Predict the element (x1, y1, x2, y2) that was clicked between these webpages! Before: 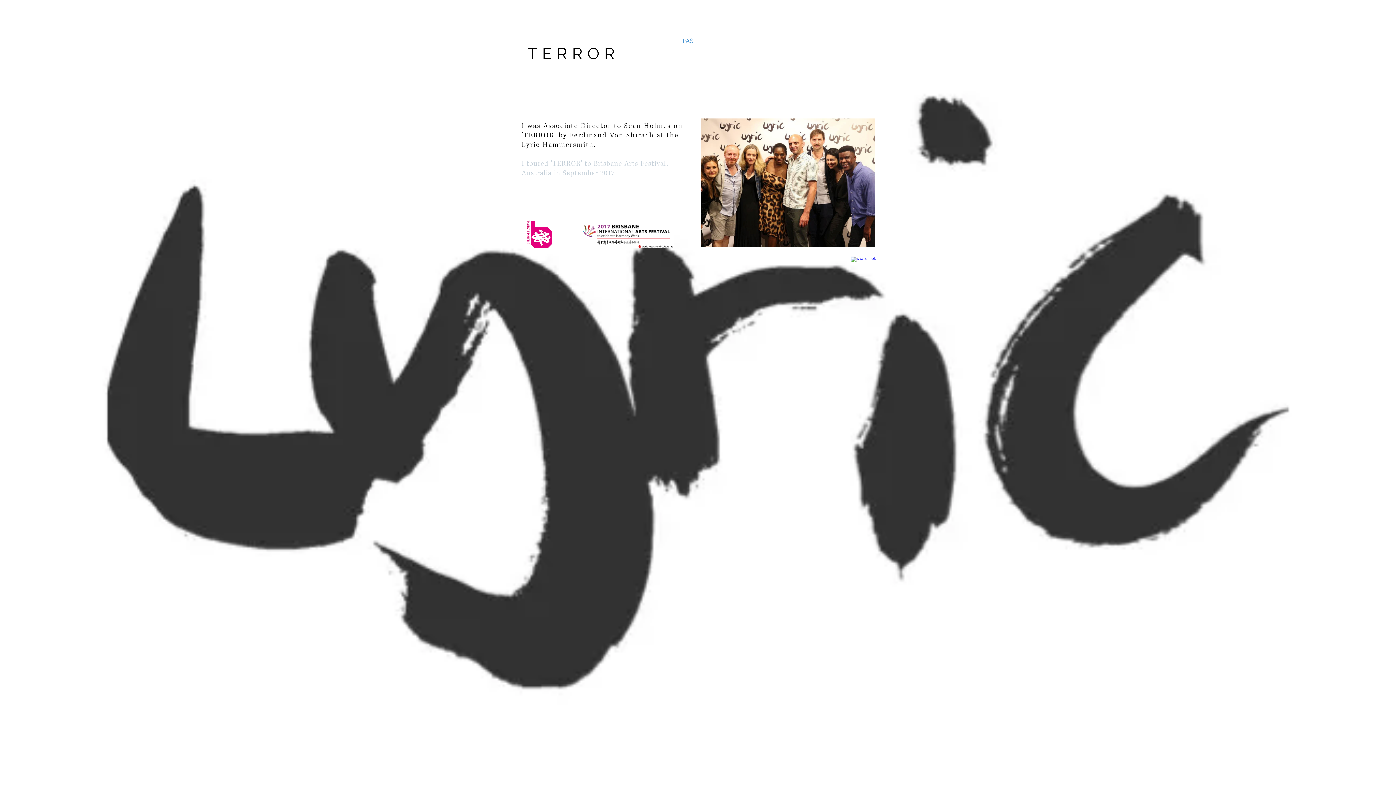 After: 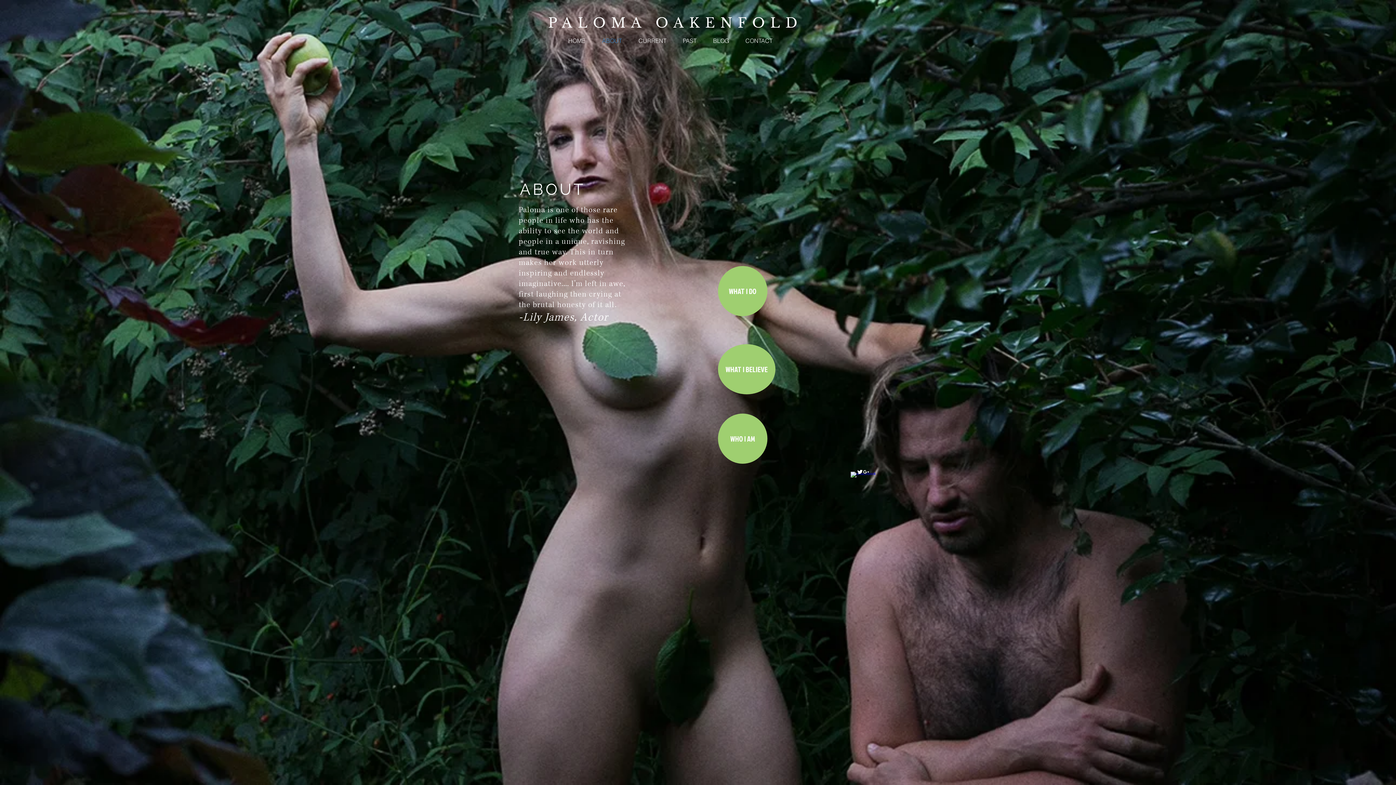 Action: bbox: (593, 29, 630, 51) label: ABOUT